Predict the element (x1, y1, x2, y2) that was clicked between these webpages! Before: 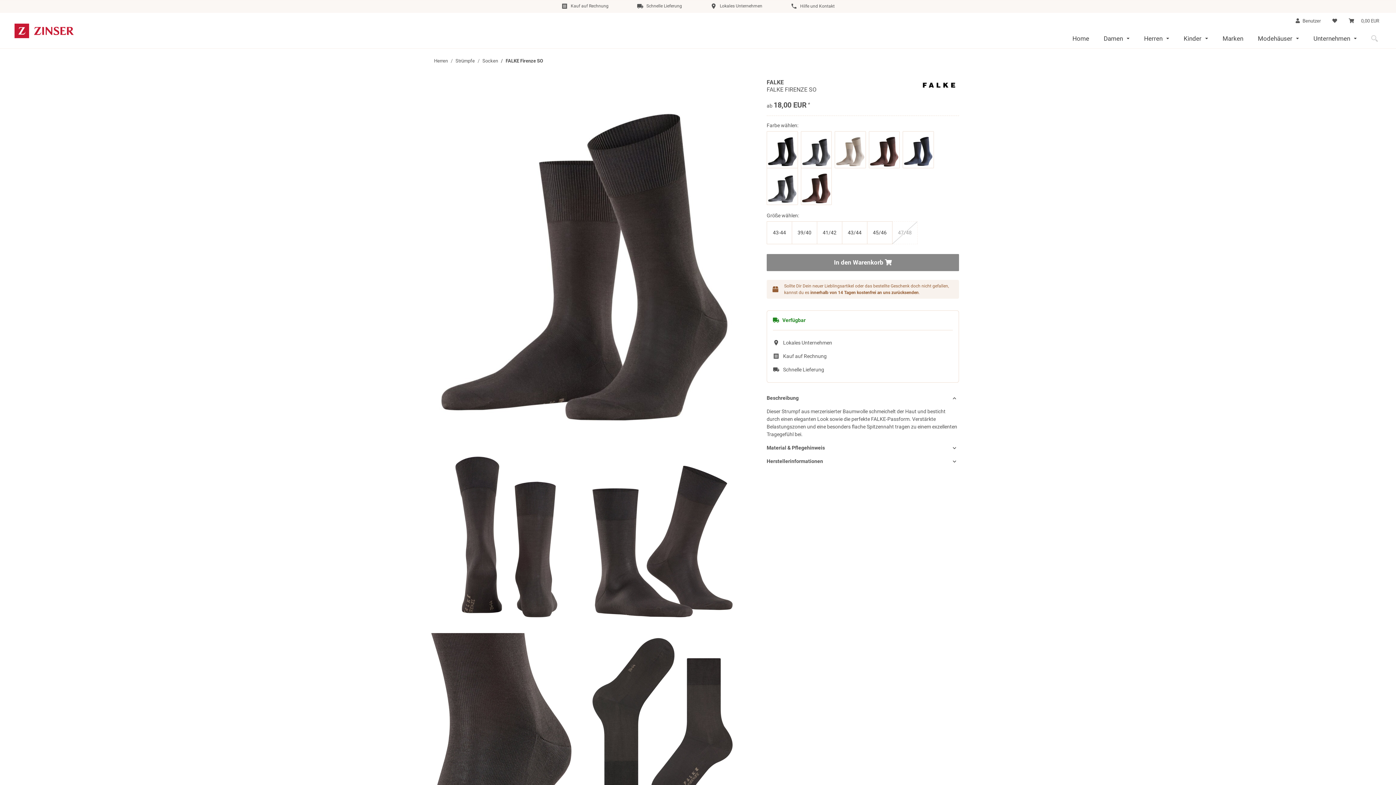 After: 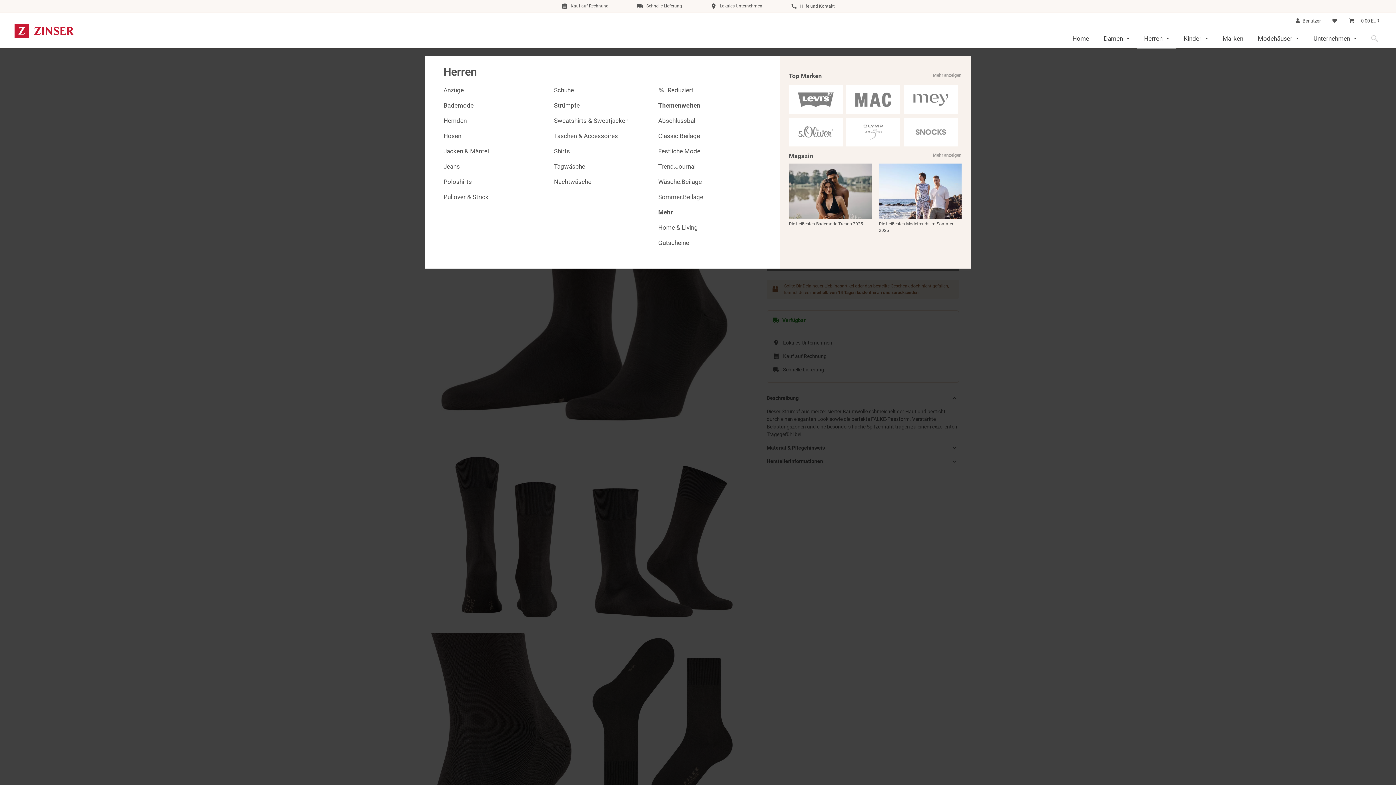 Action: label: Herren bbox: (1137, 29, 1176, 48)